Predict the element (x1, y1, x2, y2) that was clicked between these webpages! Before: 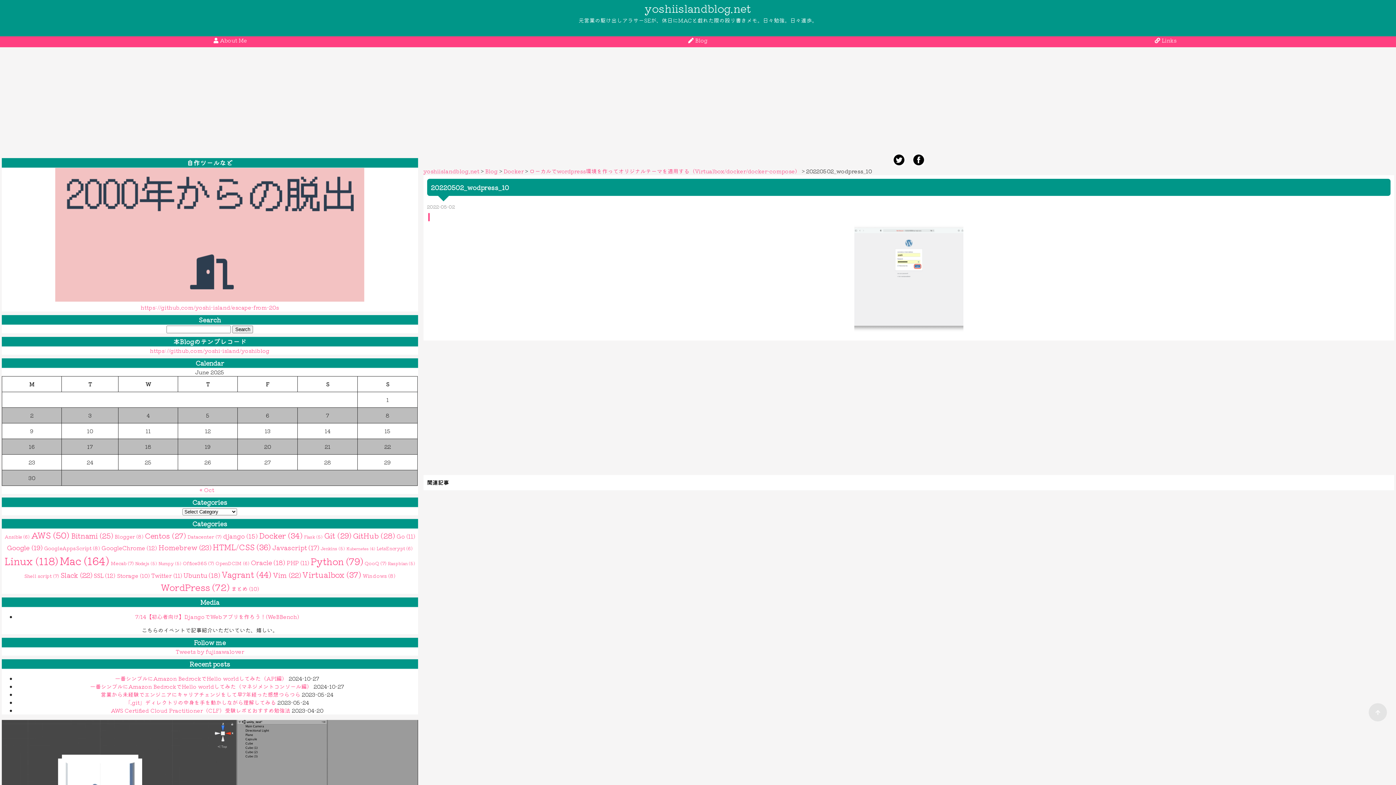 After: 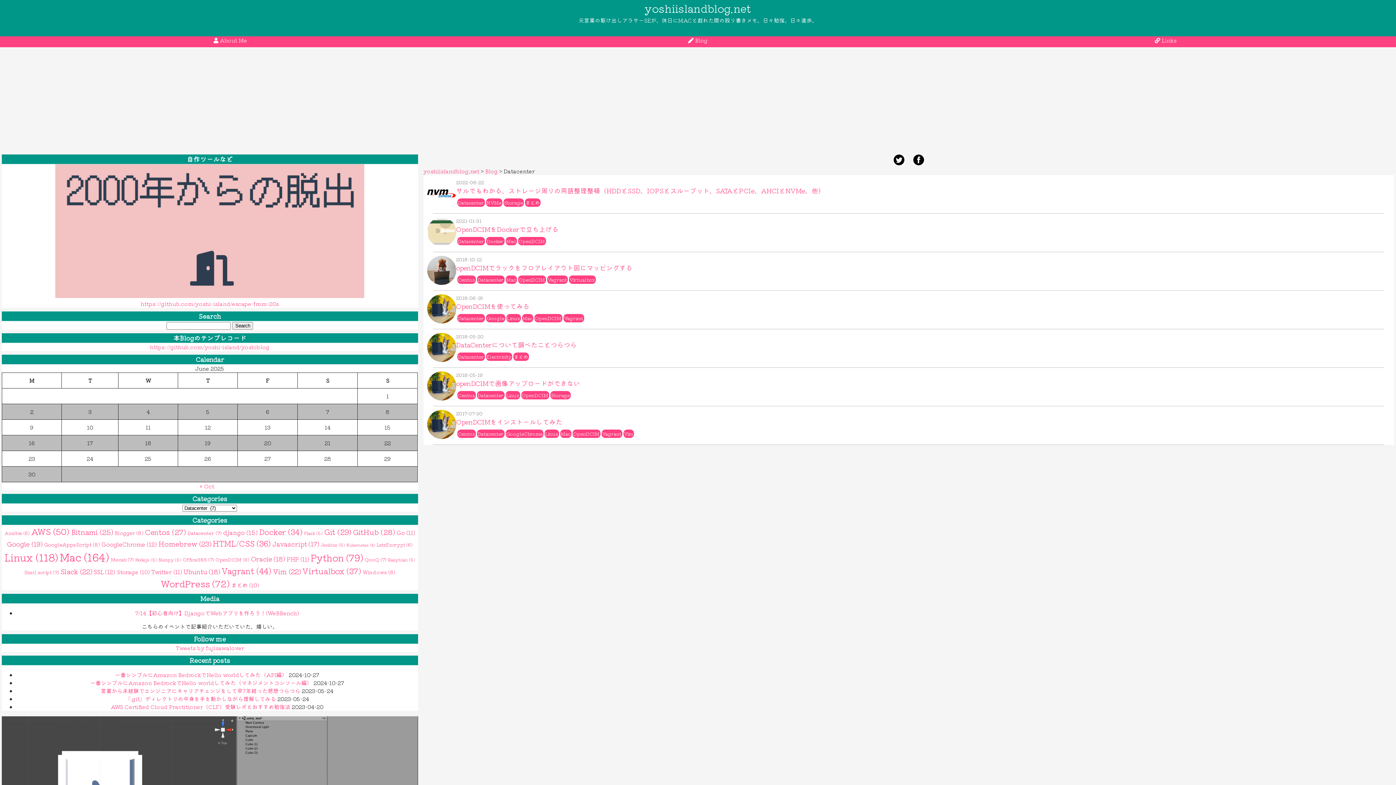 Action: bbox: (187, 533, 221, 540) label: Datacenter (7 items)